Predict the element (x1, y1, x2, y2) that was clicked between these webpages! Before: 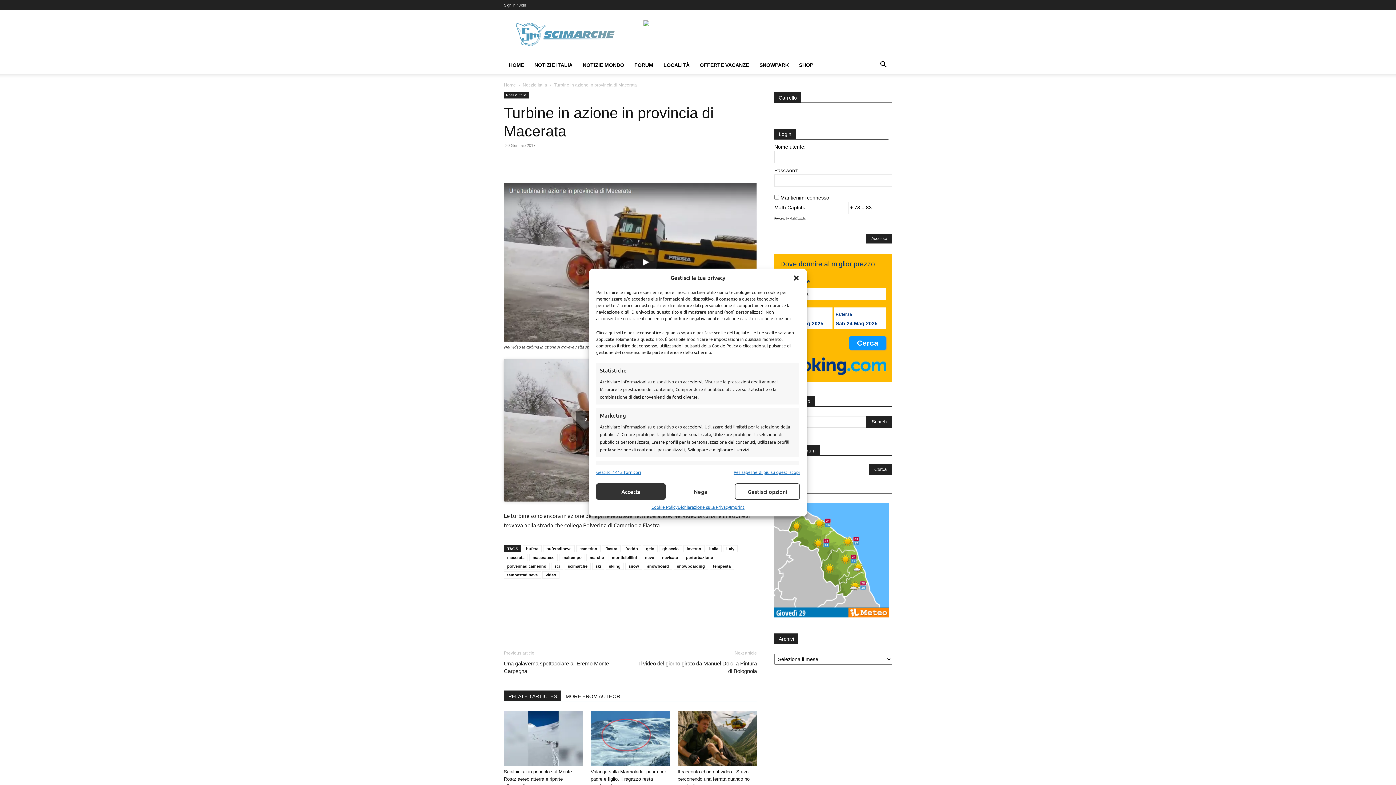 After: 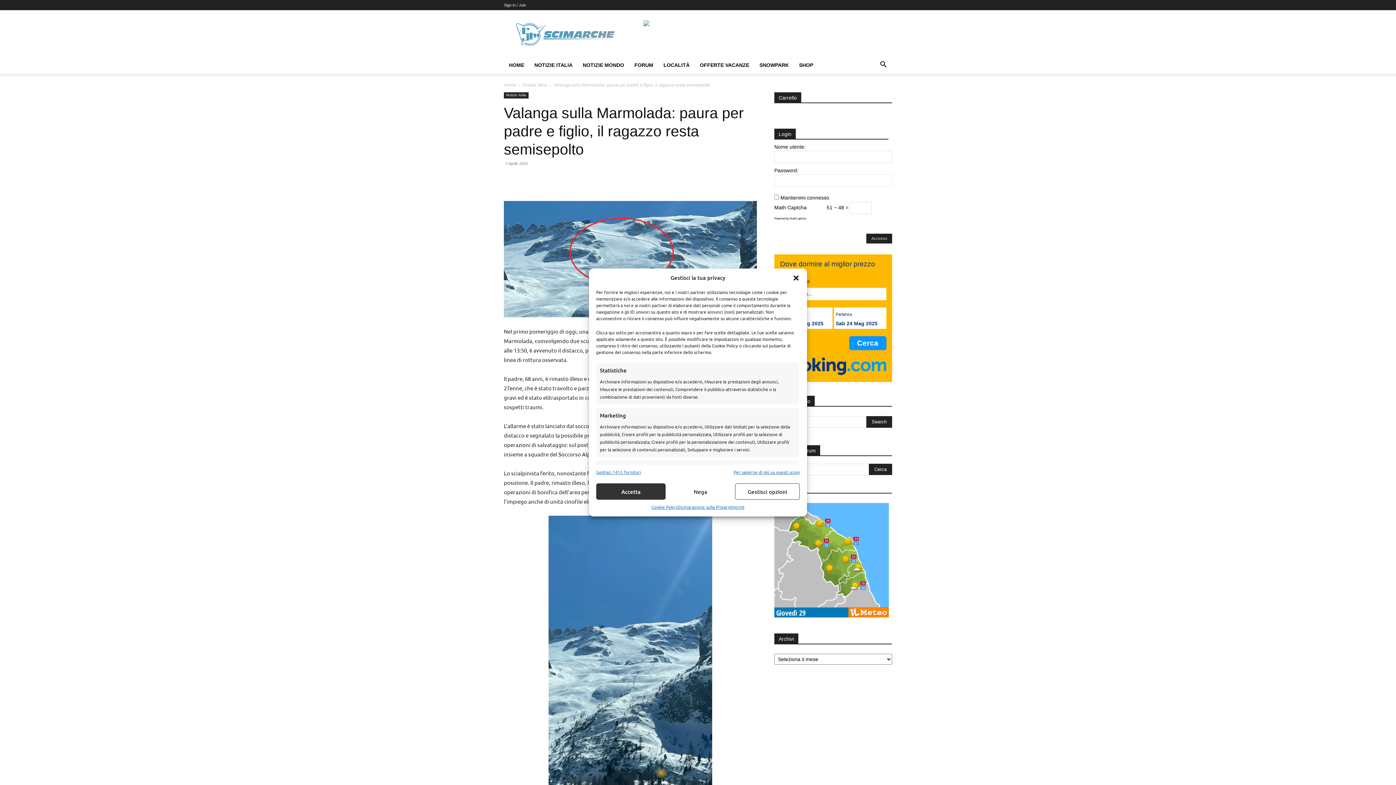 Action: label: Valanga sulla Marmolada: paura per padre e figlio, il ragazzo resta semisepolto bbox: (590, 769, 666, 789)